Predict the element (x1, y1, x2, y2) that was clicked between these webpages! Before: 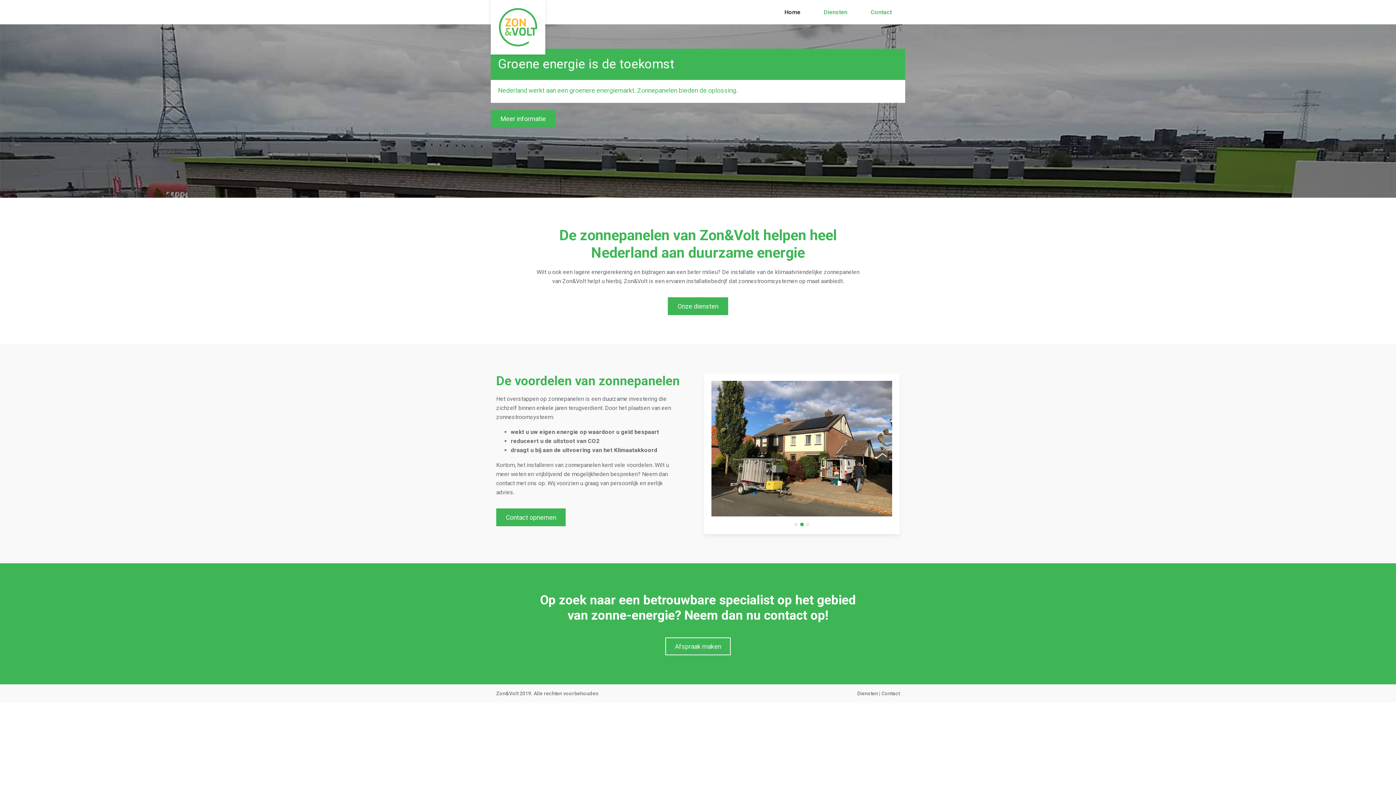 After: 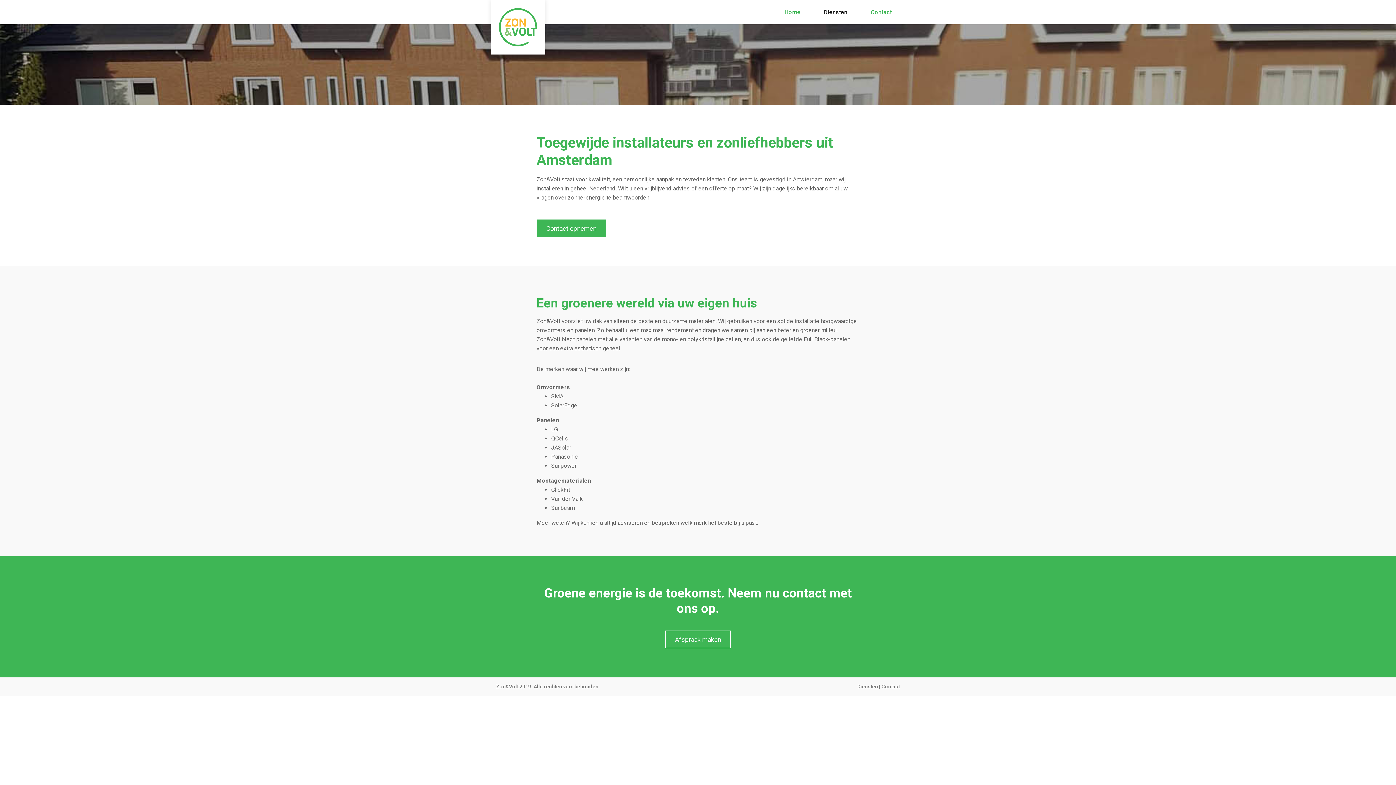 Action: label: Meer informatie bbox: (490, 110, 555, 128)